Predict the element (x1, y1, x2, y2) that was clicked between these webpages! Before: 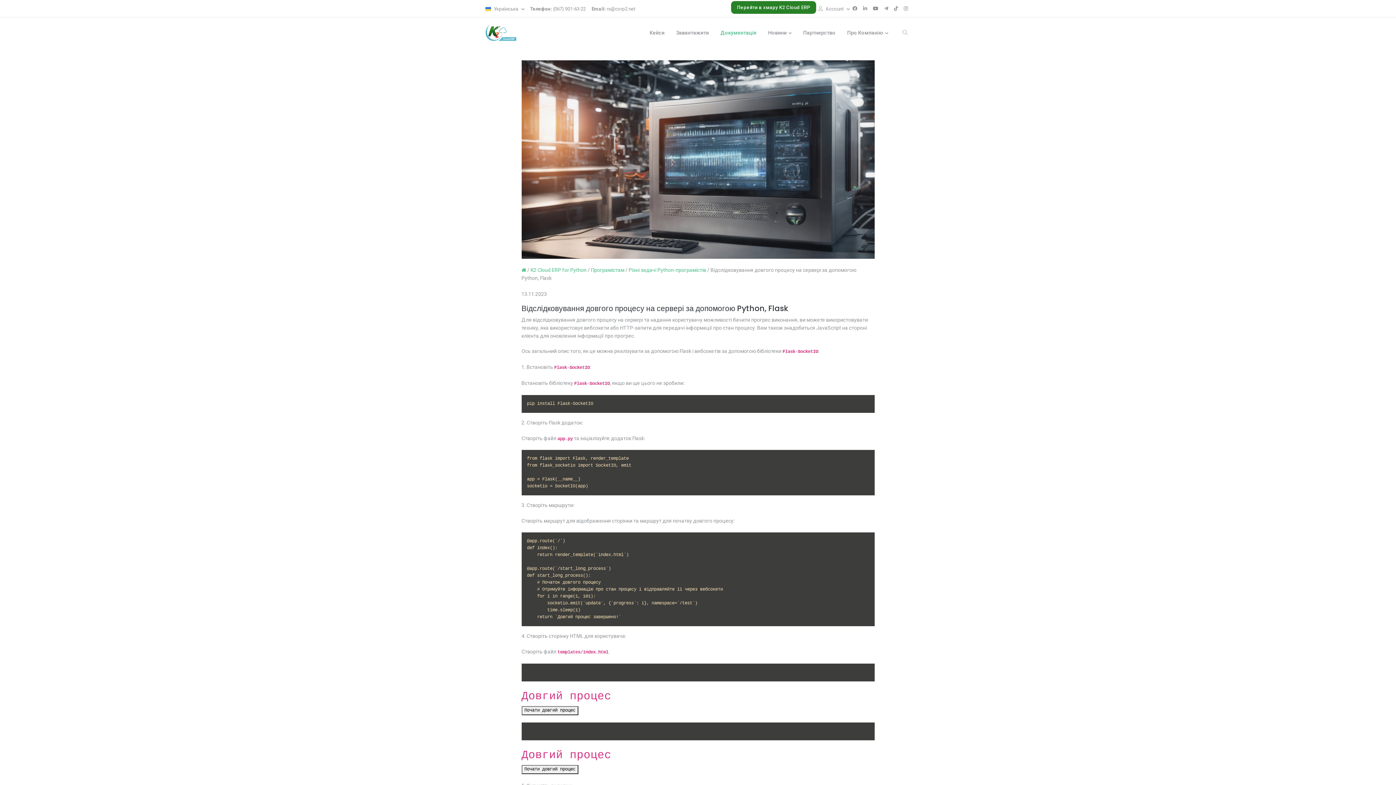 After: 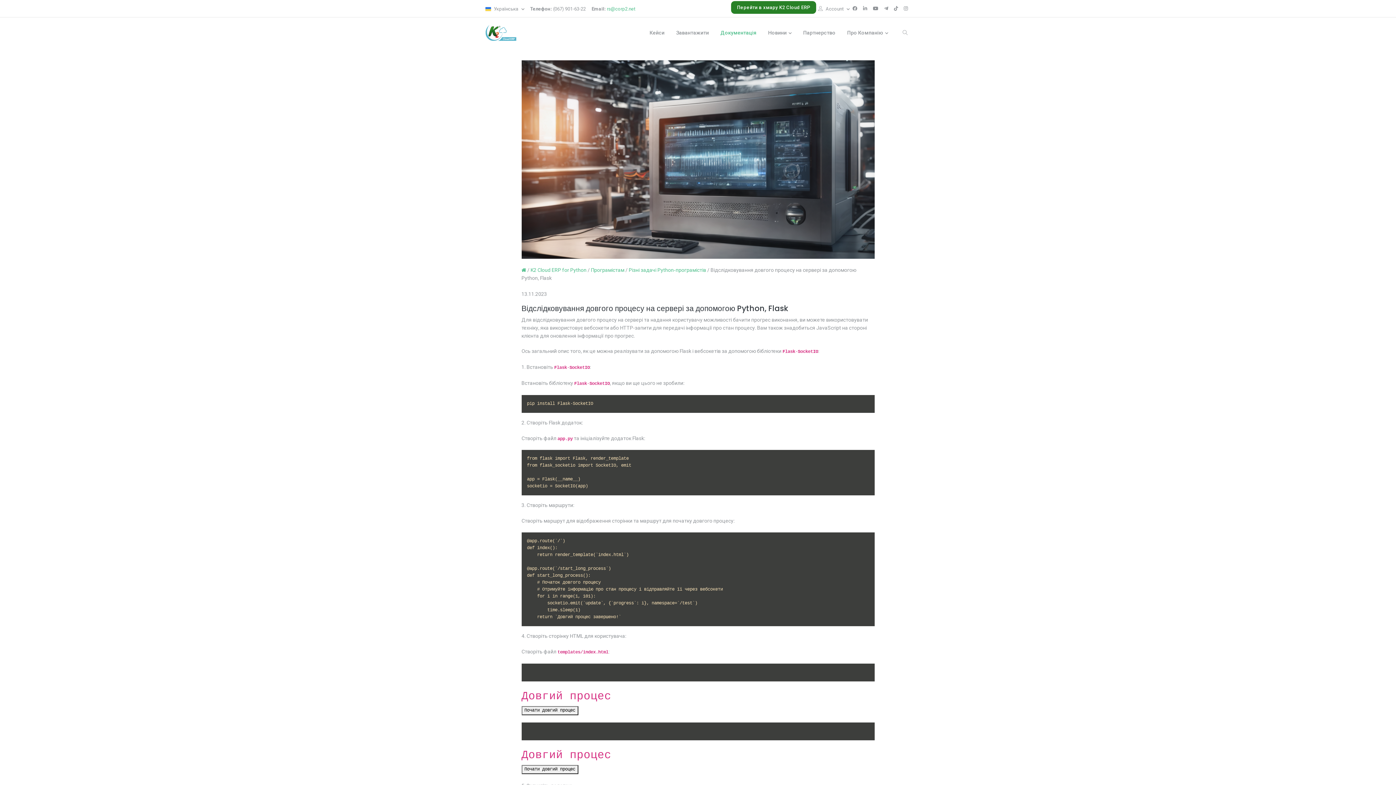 Action: label: rs@corp2.net bbox: (607, 6, 635, 11)